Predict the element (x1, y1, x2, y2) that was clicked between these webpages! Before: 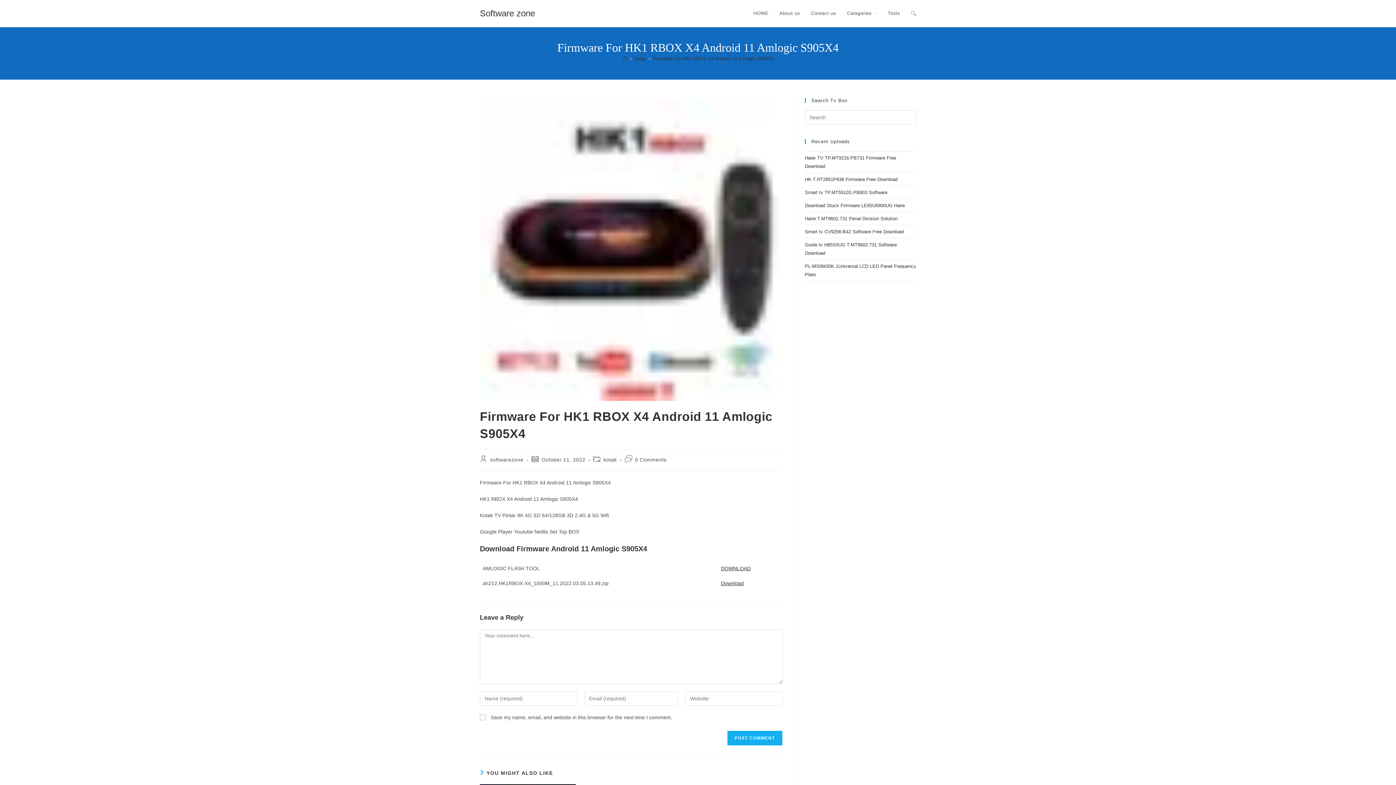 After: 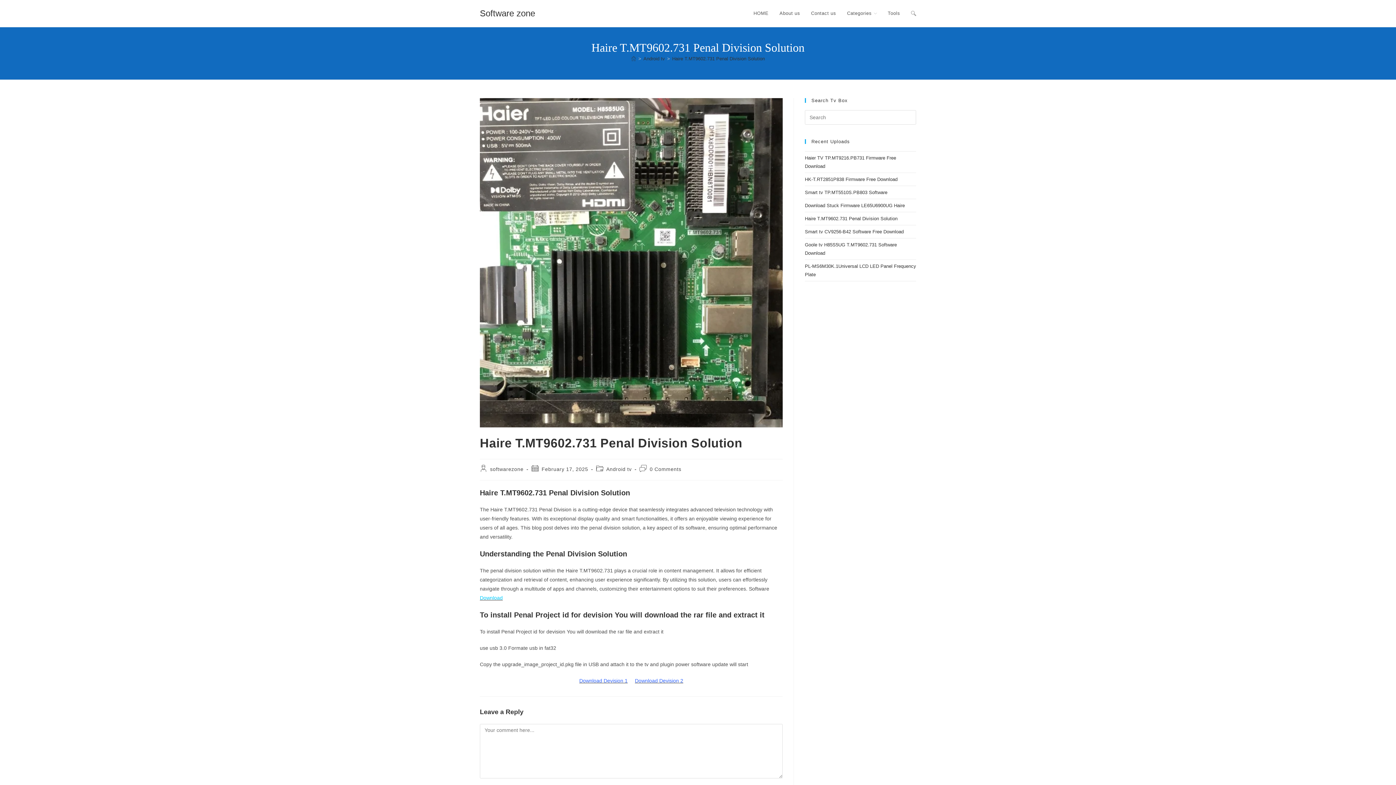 Action: label: Haire T.MT9602.731 Penal Division Solution bbox: (805, 216, 897, 221)